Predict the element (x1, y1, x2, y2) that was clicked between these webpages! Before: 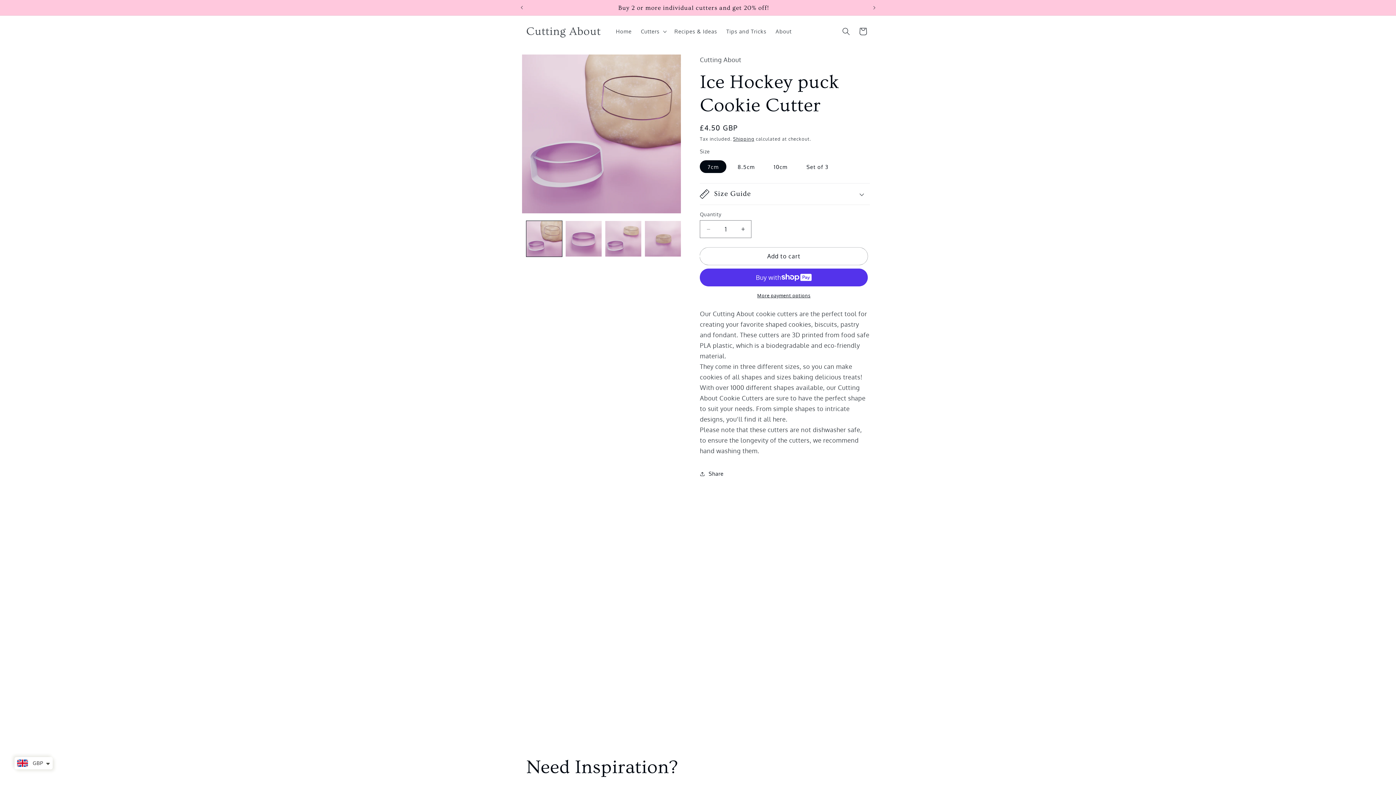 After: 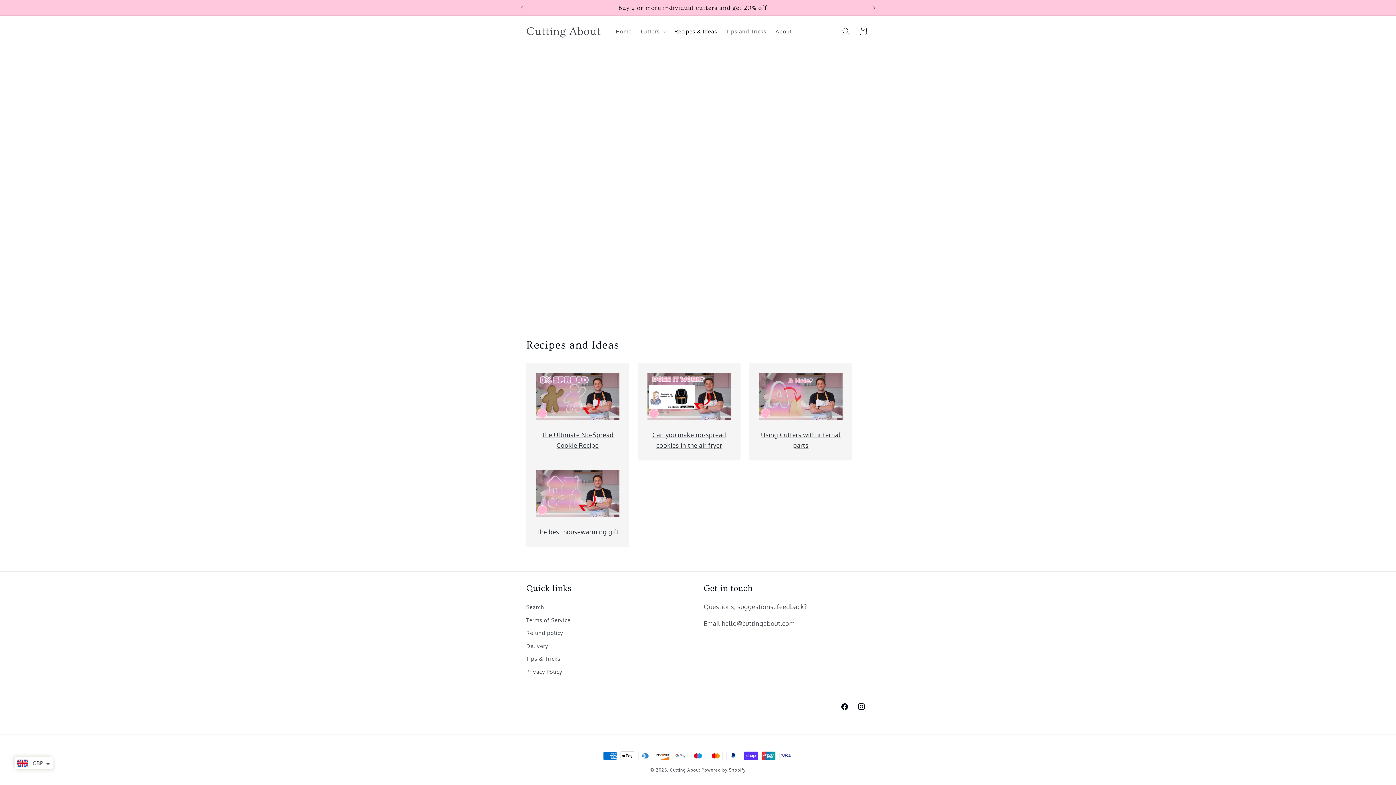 Action: bbox: (670, 23, 721, 39) label: Recipes & Ideas